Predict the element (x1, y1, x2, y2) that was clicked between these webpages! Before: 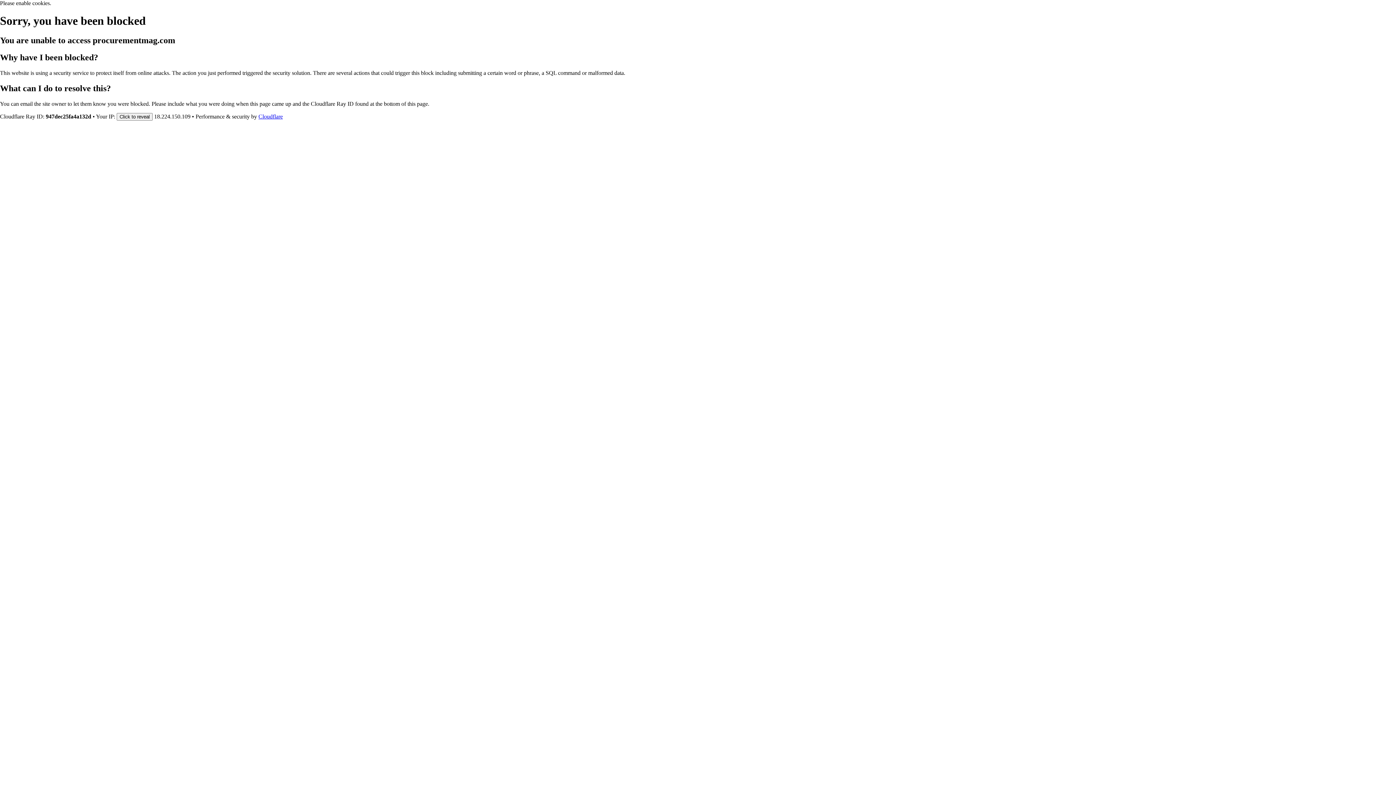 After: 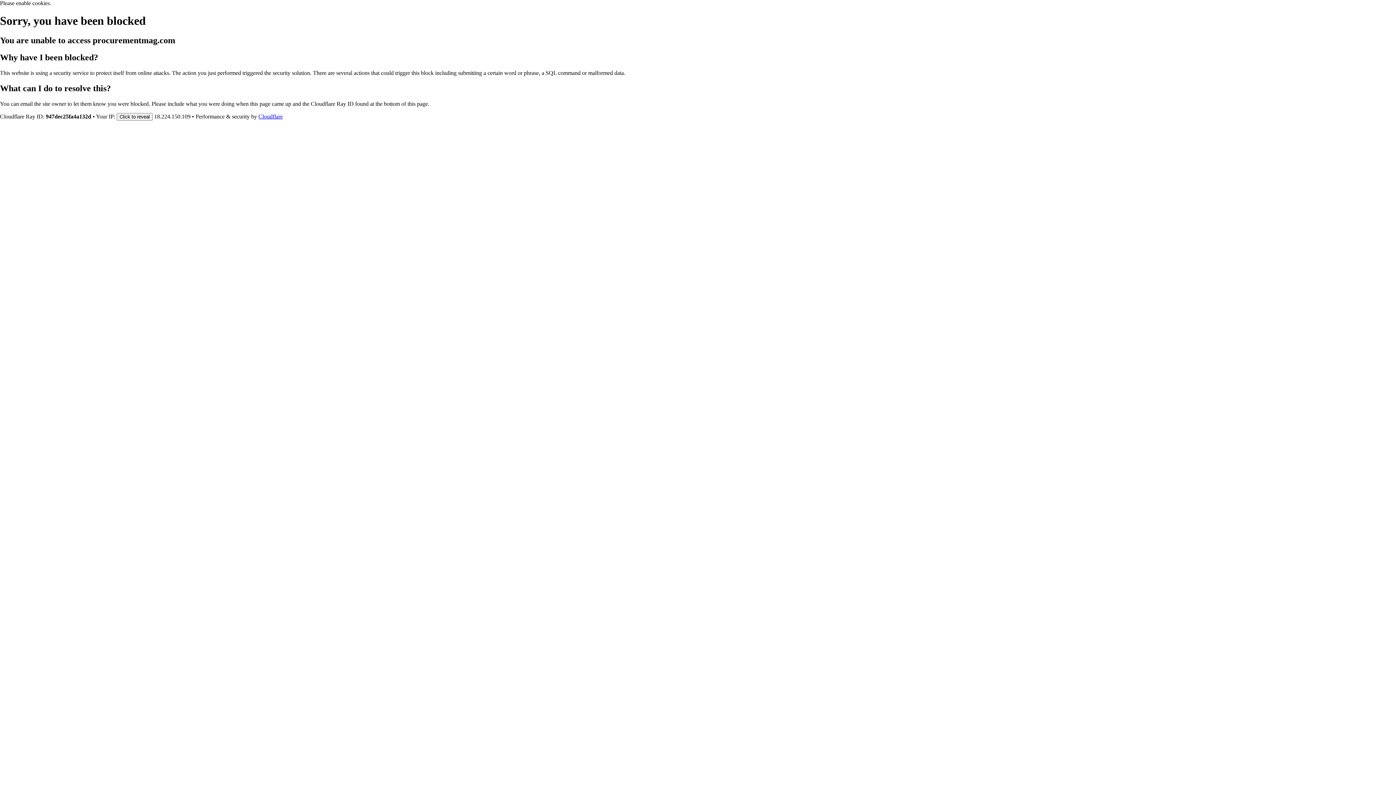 Action: bbox: (258, 113, 282, 119) label: Cloudflare